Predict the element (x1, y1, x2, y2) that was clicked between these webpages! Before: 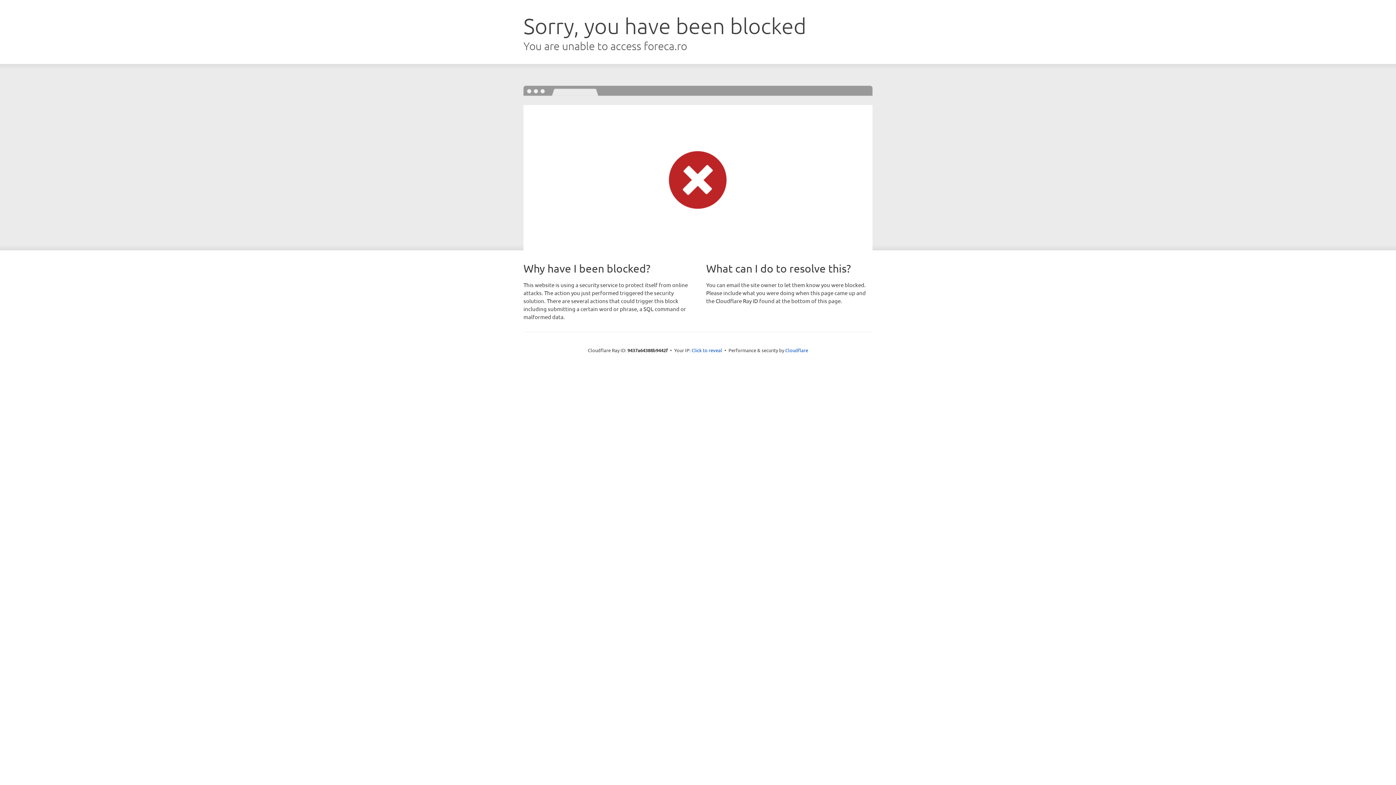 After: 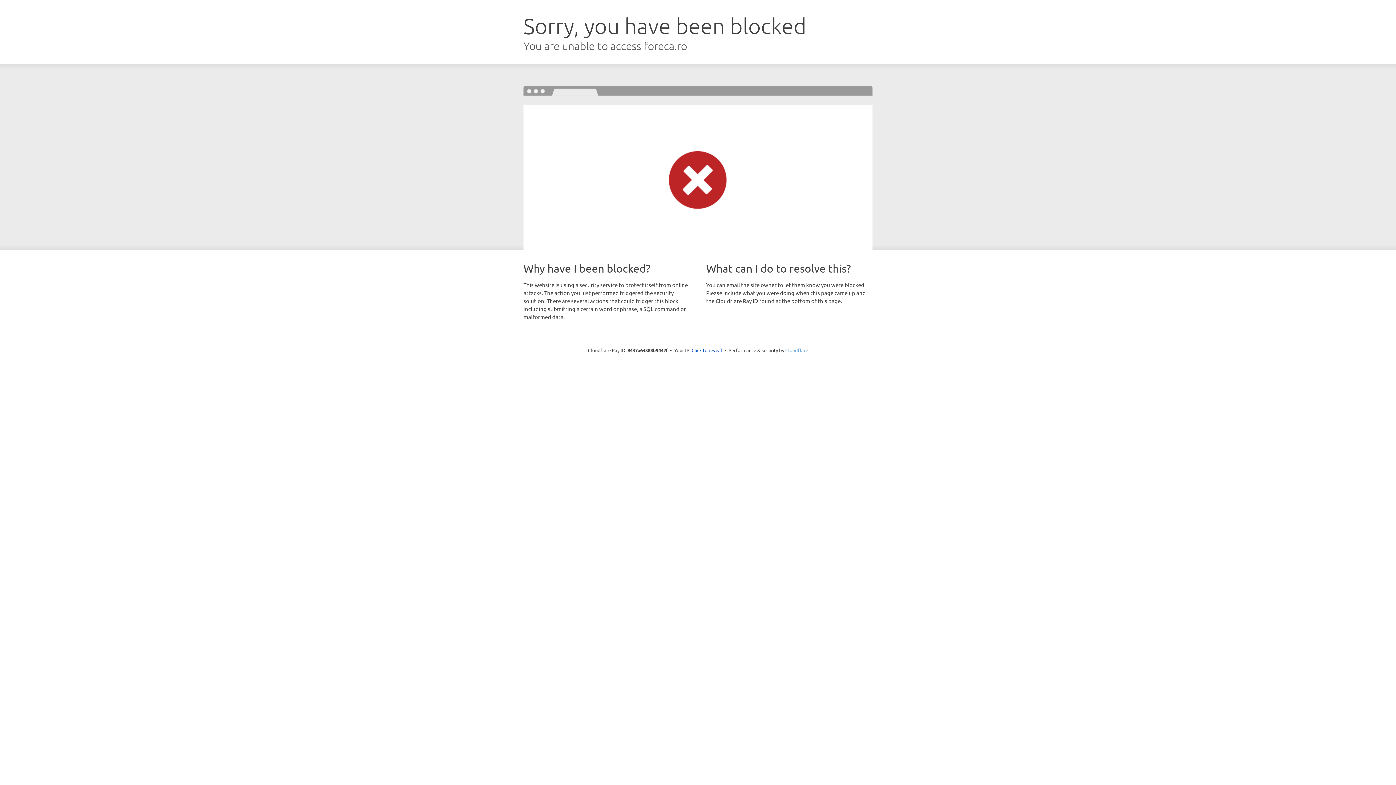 Action: bbox: (785, 347, 808, 353) label: Cloudflare